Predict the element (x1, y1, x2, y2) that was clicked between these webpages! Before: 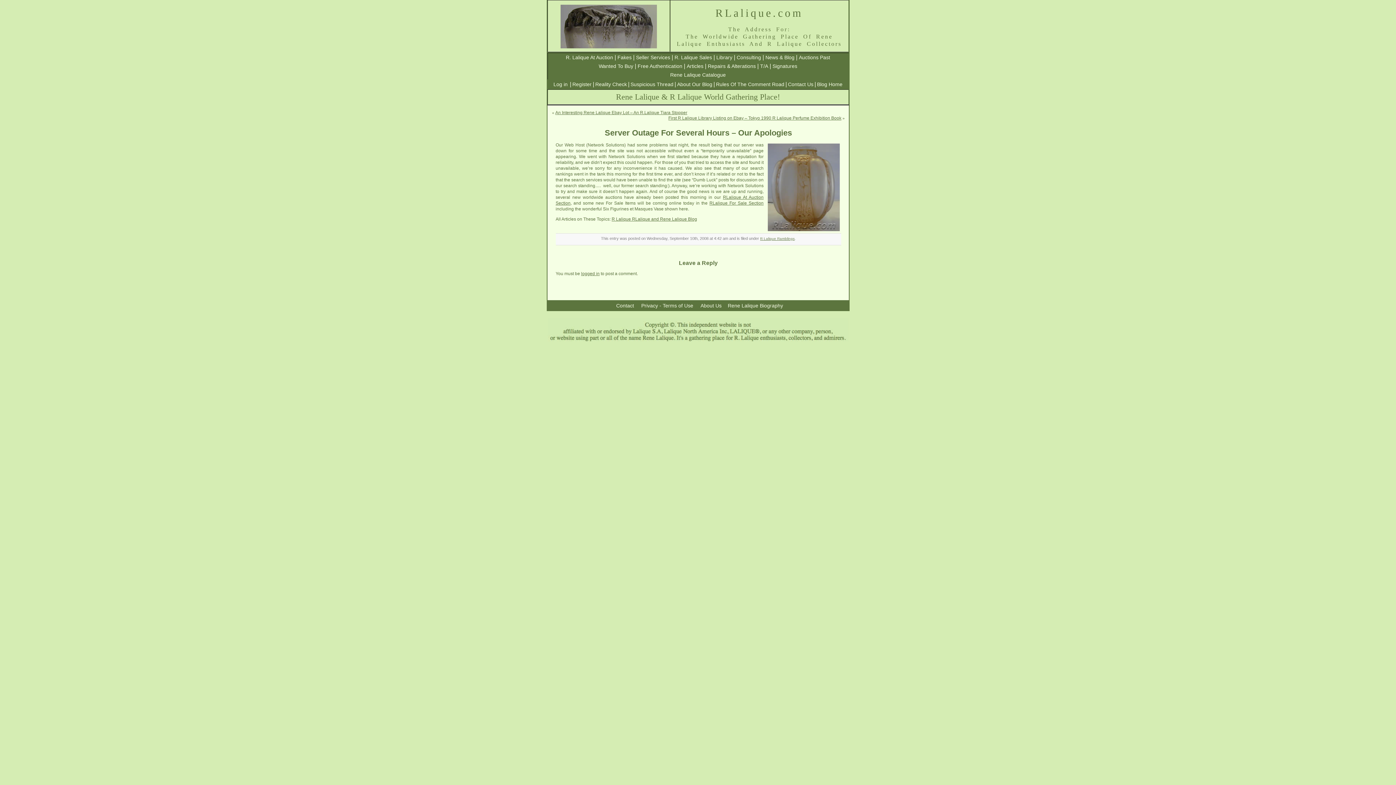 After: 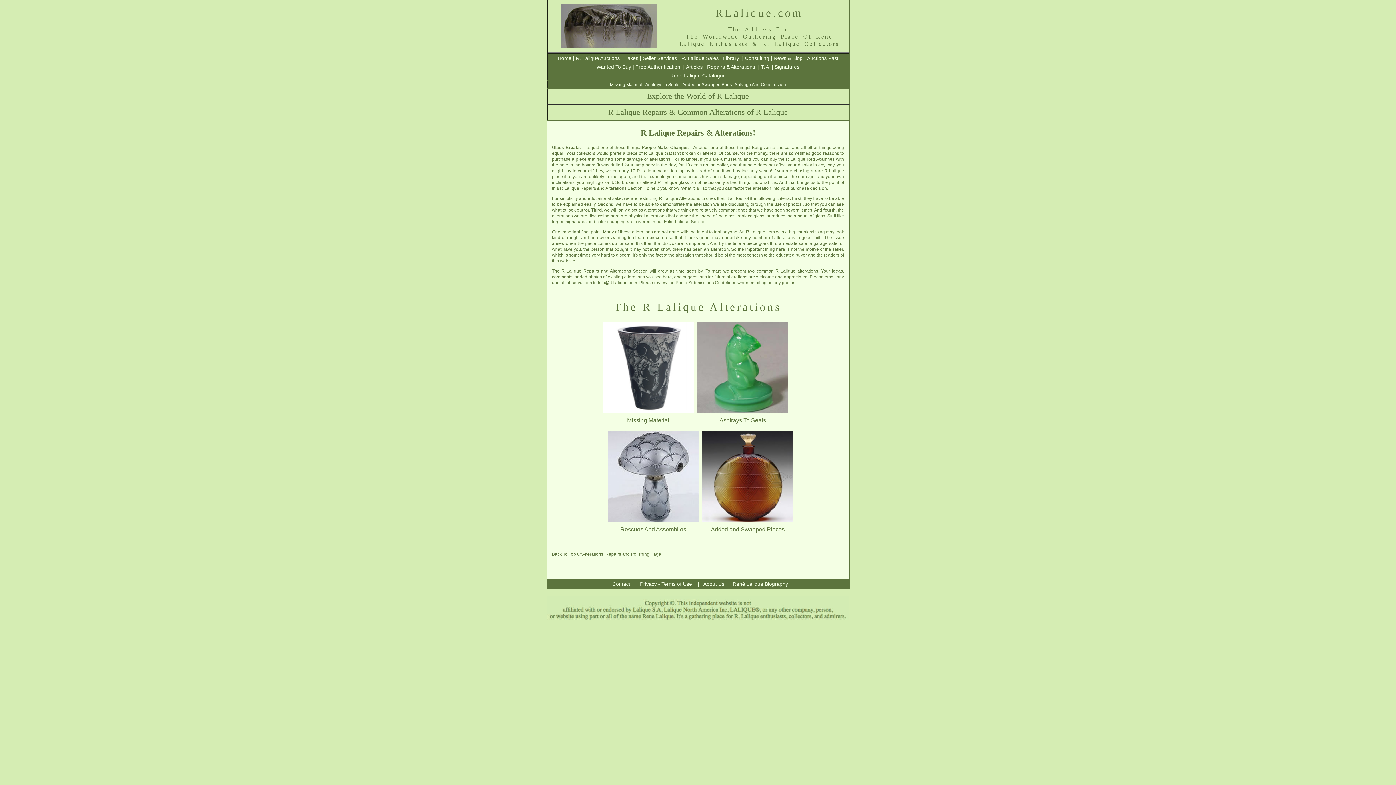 Action: label: Repairs & Alterations bbox: (708, 63, 756, 69)